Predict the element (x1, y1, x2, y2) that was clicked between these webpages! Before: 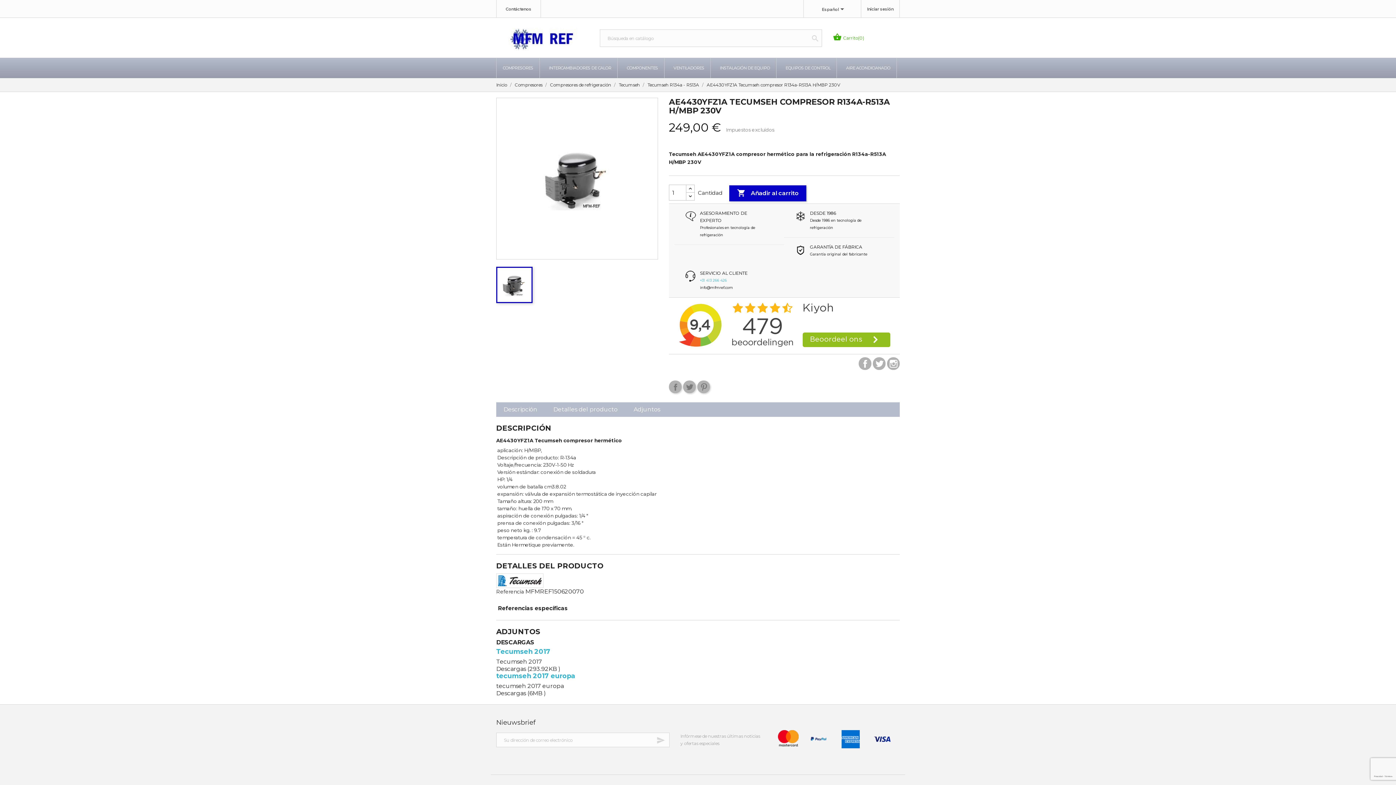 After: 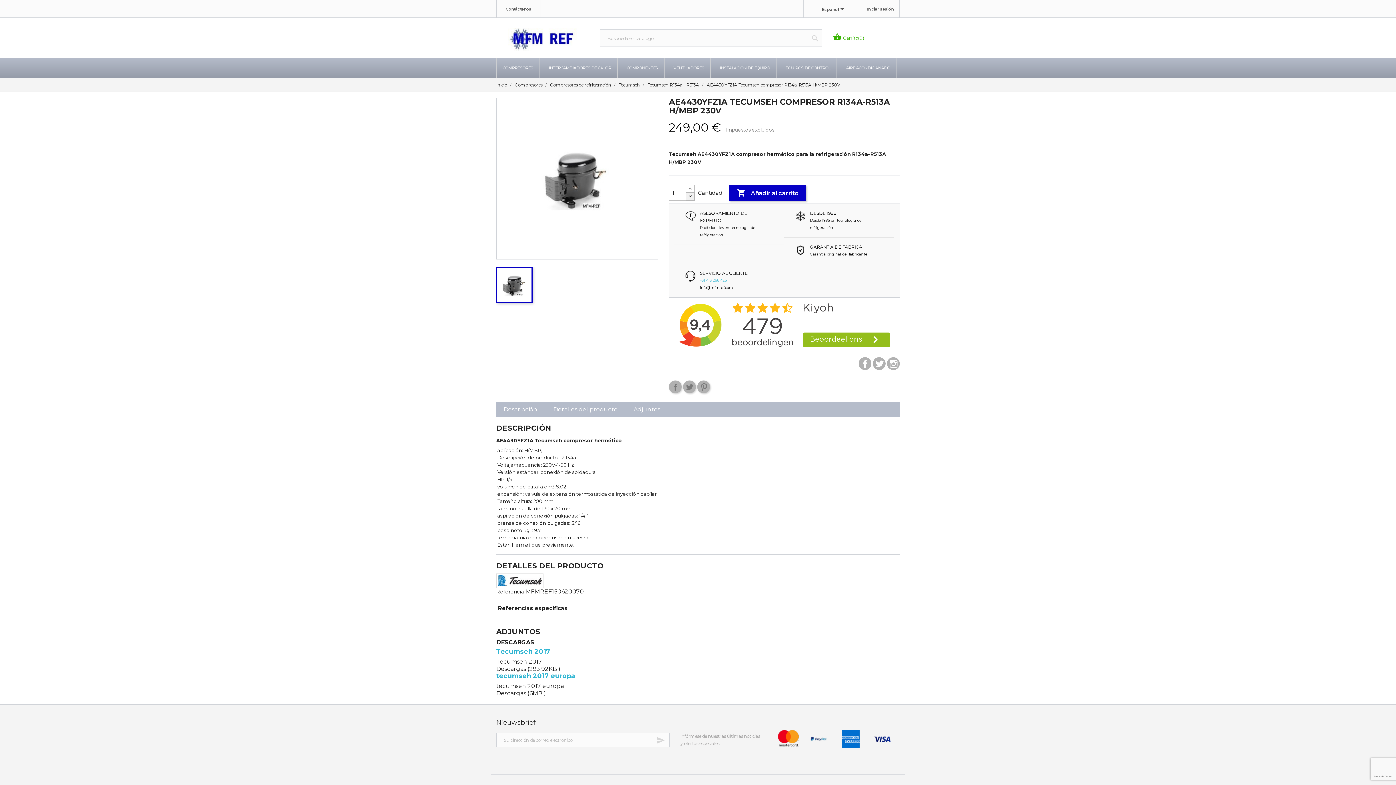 Action: bbox: (686, 192, 694, 200)